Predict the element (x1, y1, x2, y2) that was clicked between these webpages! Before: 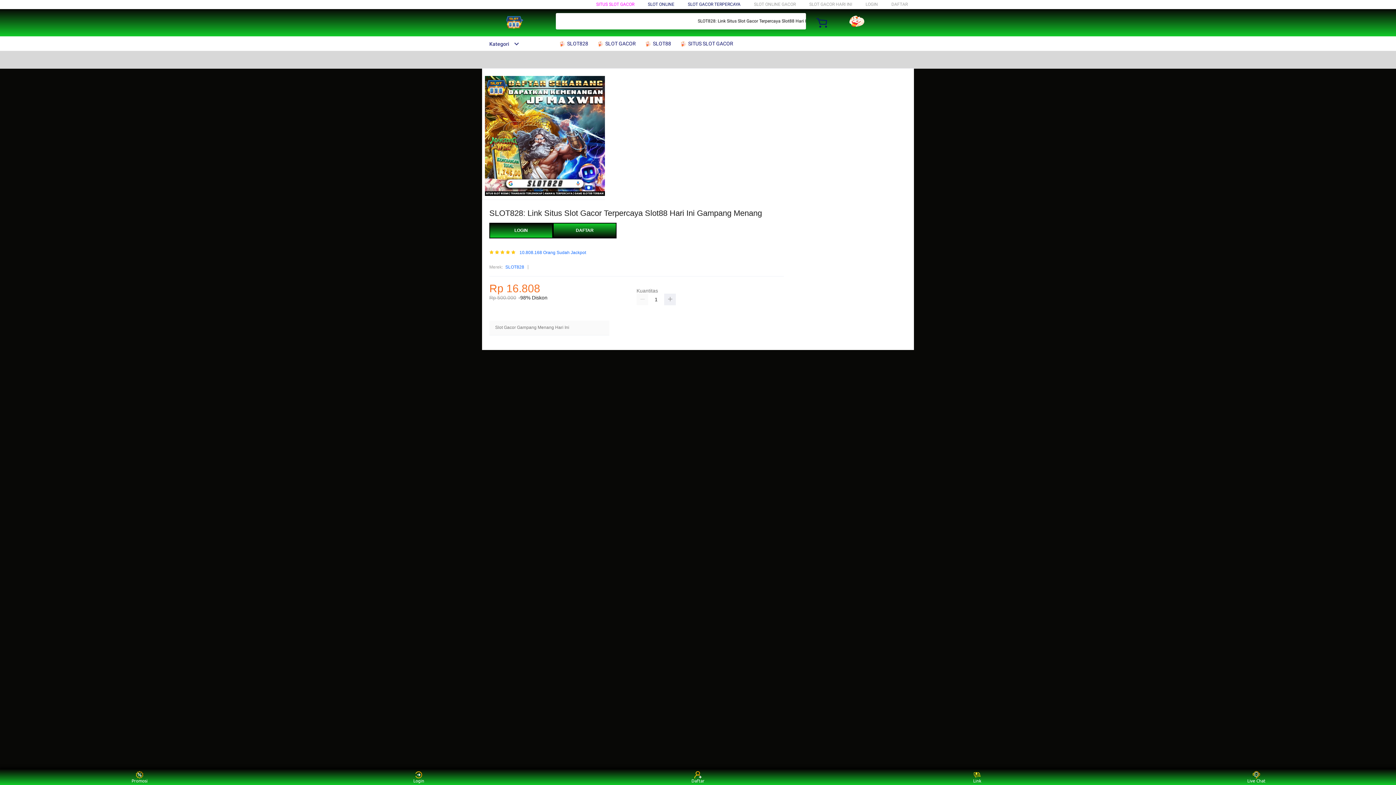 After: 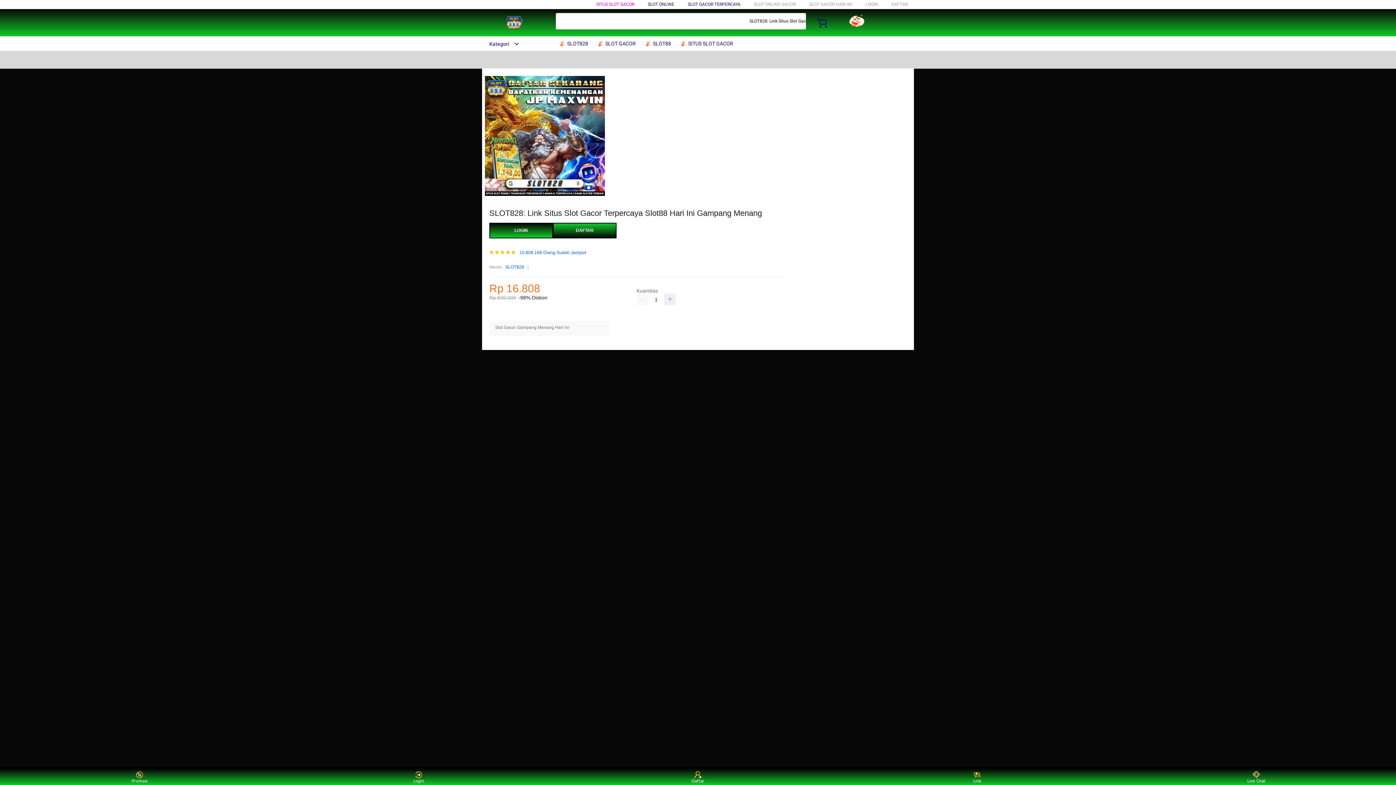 Action: bbox: (688, 1, 740, 6) label: SLOT GACOR TERPERCAYA